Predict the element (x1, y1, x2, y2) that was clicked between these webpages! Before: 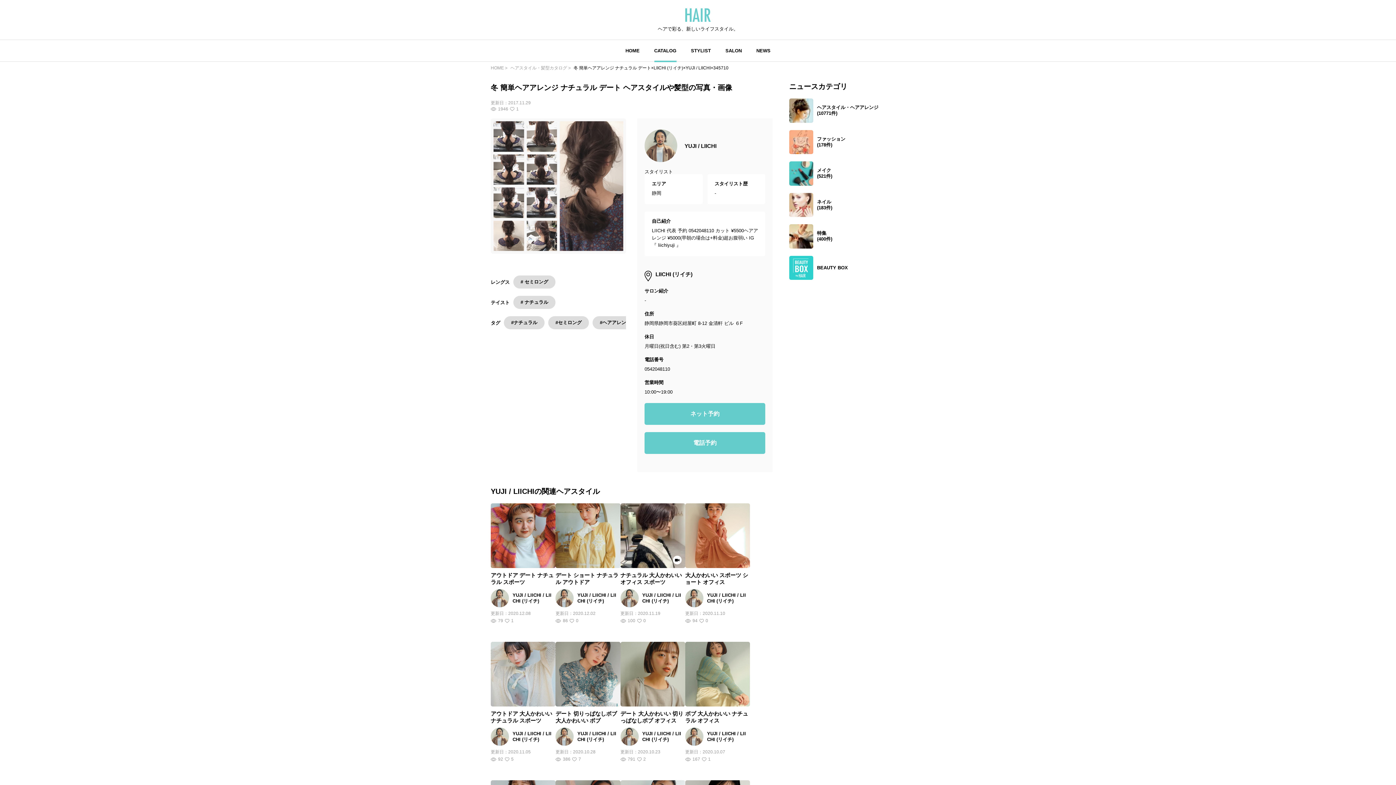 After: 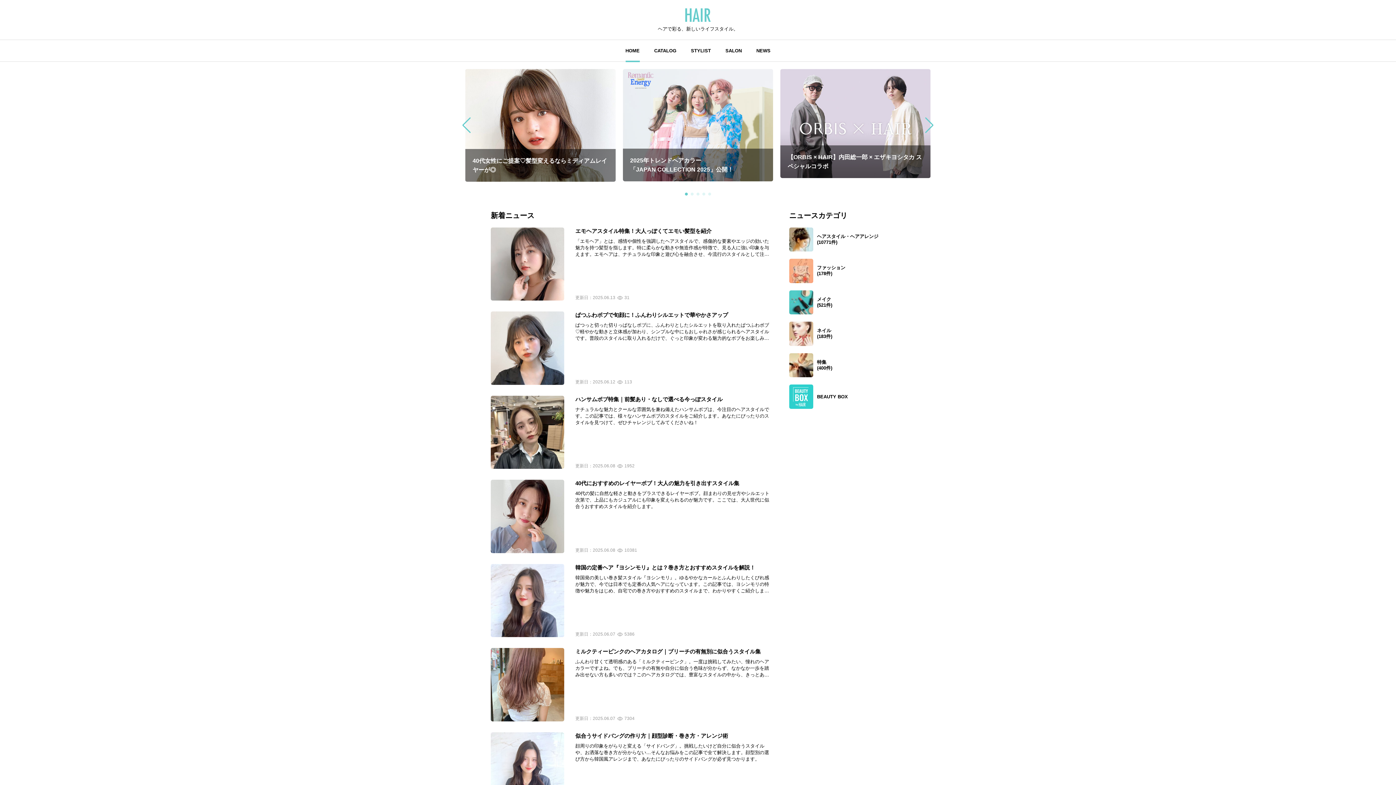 Action: bbox: (490, 65, 504, 70) label: HOME